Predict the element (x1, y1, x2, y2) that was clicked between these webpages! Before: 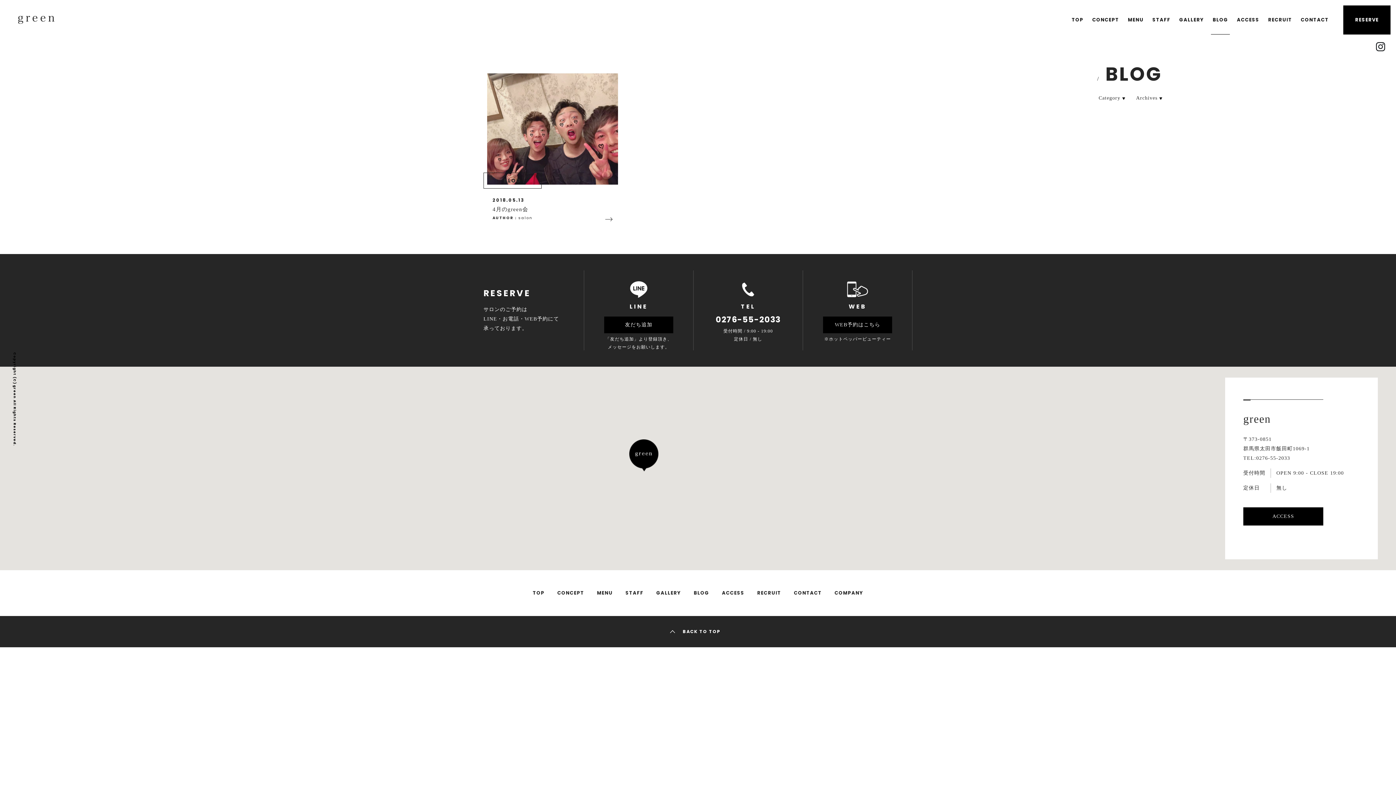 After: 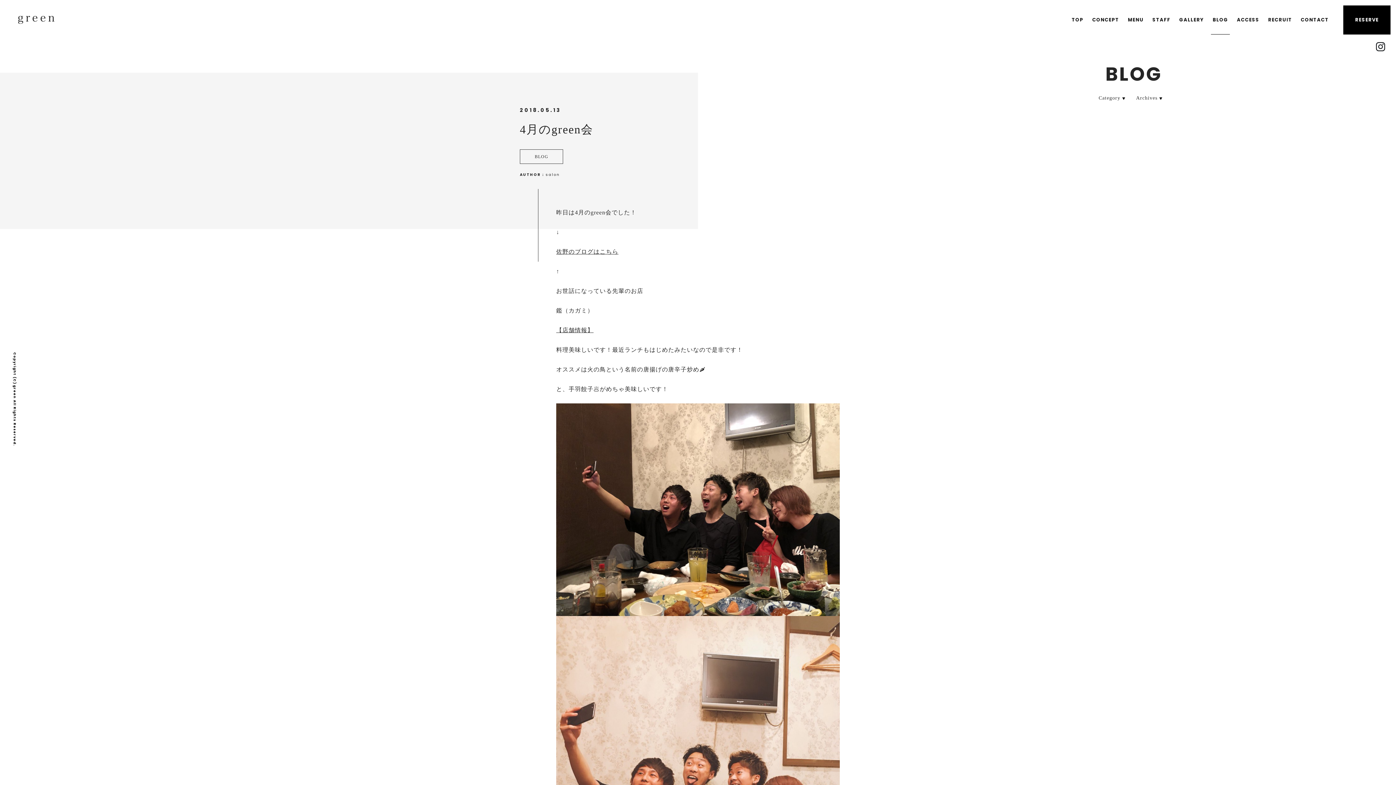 Action: bbox: (483, 72, 618, 221) label: BLOG

2018.05.13

4月のgreen会

AUTHOR : salon